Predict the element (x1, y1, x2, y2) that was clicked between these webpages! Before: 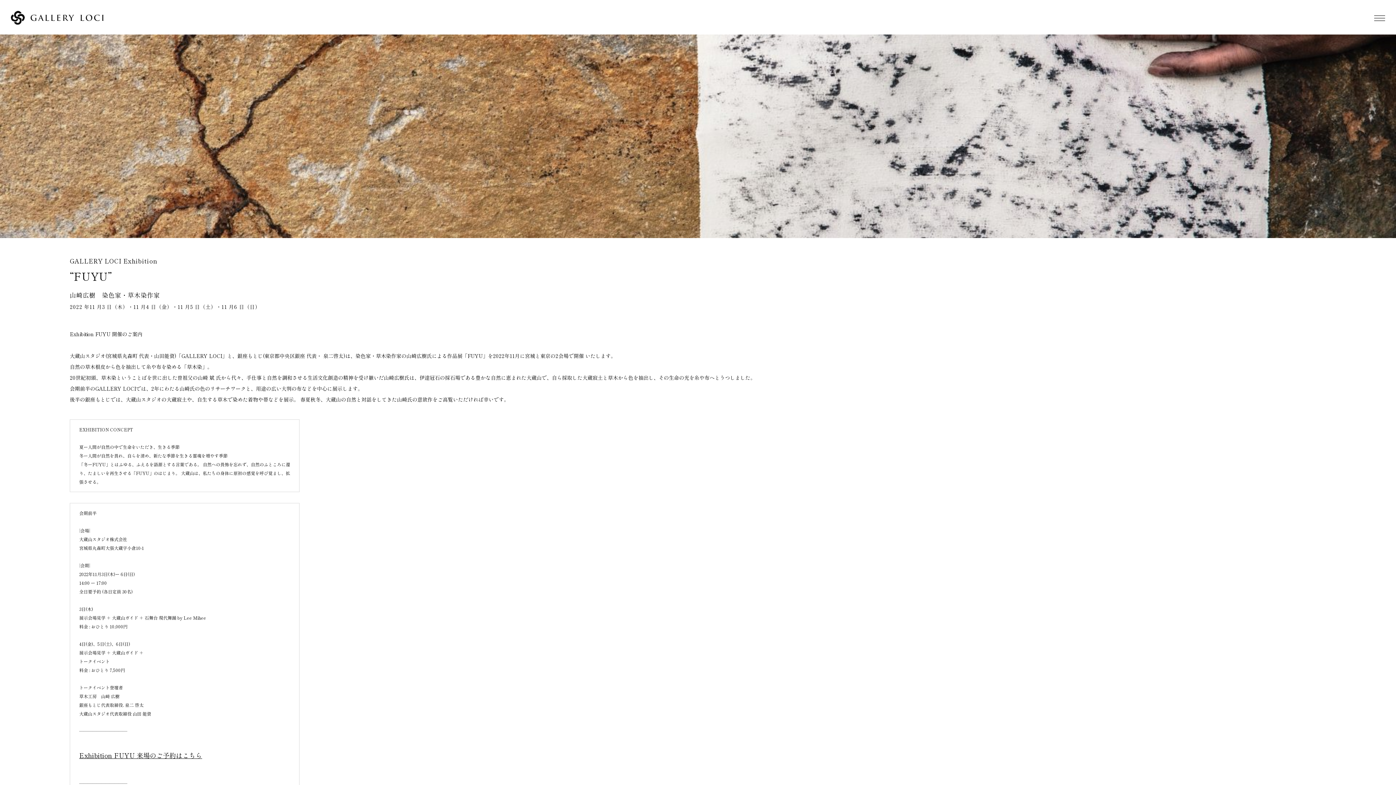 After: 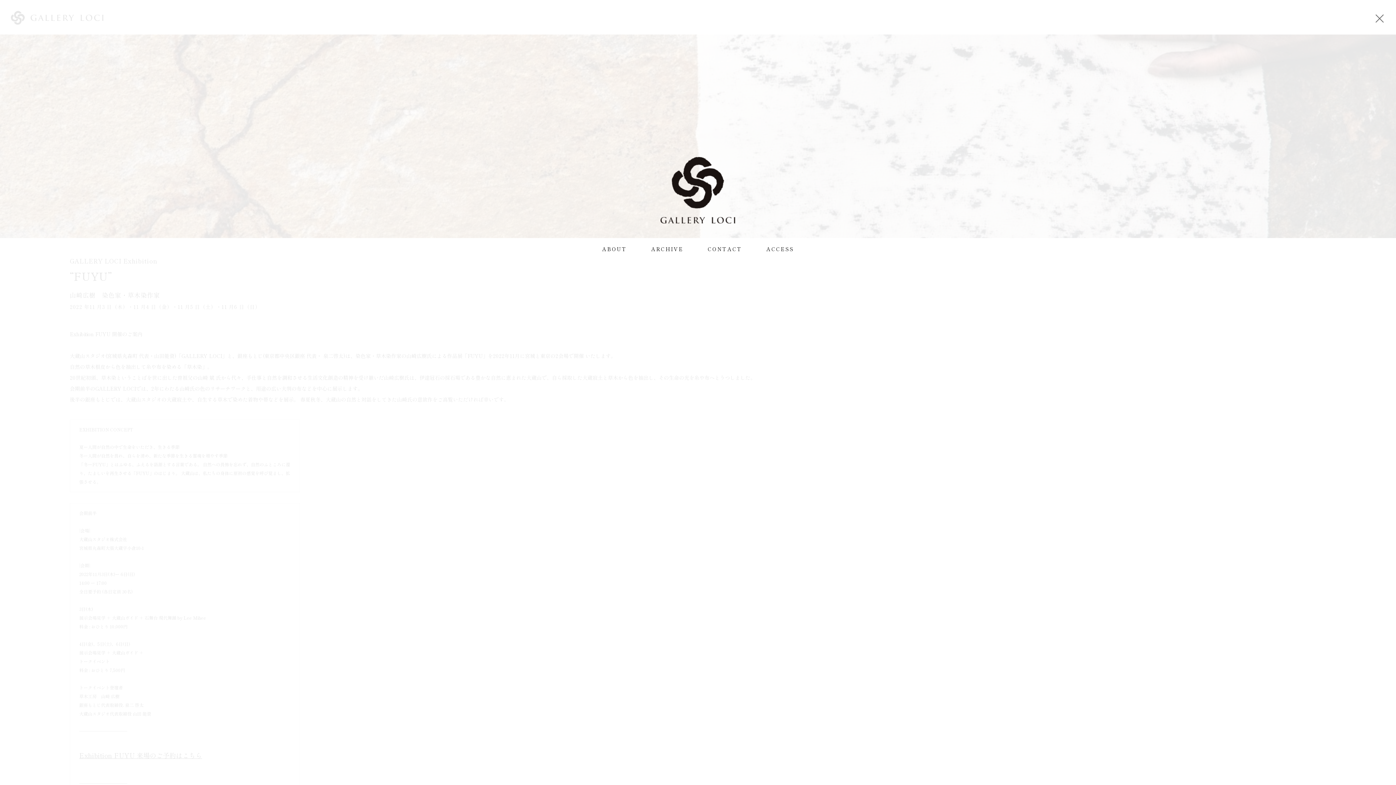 Action: bbox: (1374, 12, 1385, 23)